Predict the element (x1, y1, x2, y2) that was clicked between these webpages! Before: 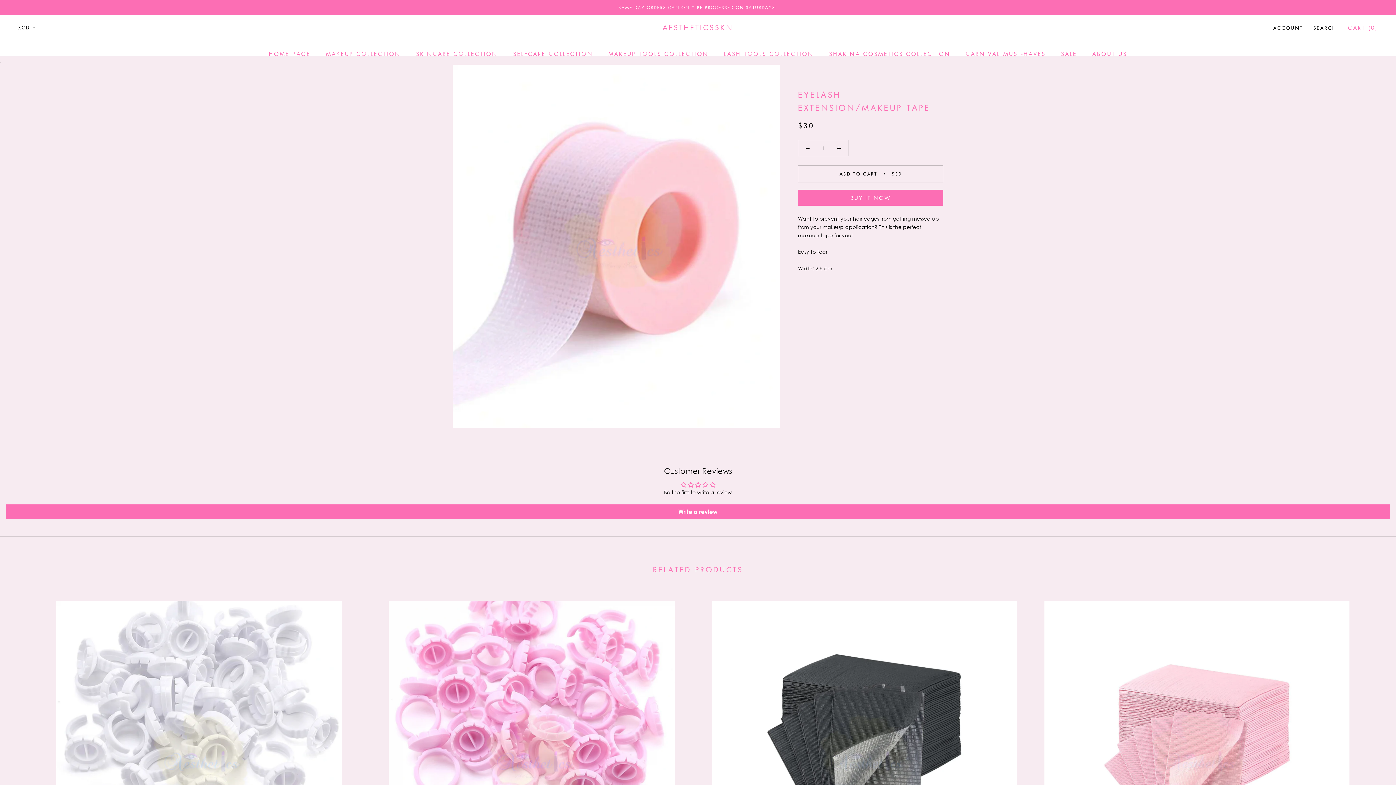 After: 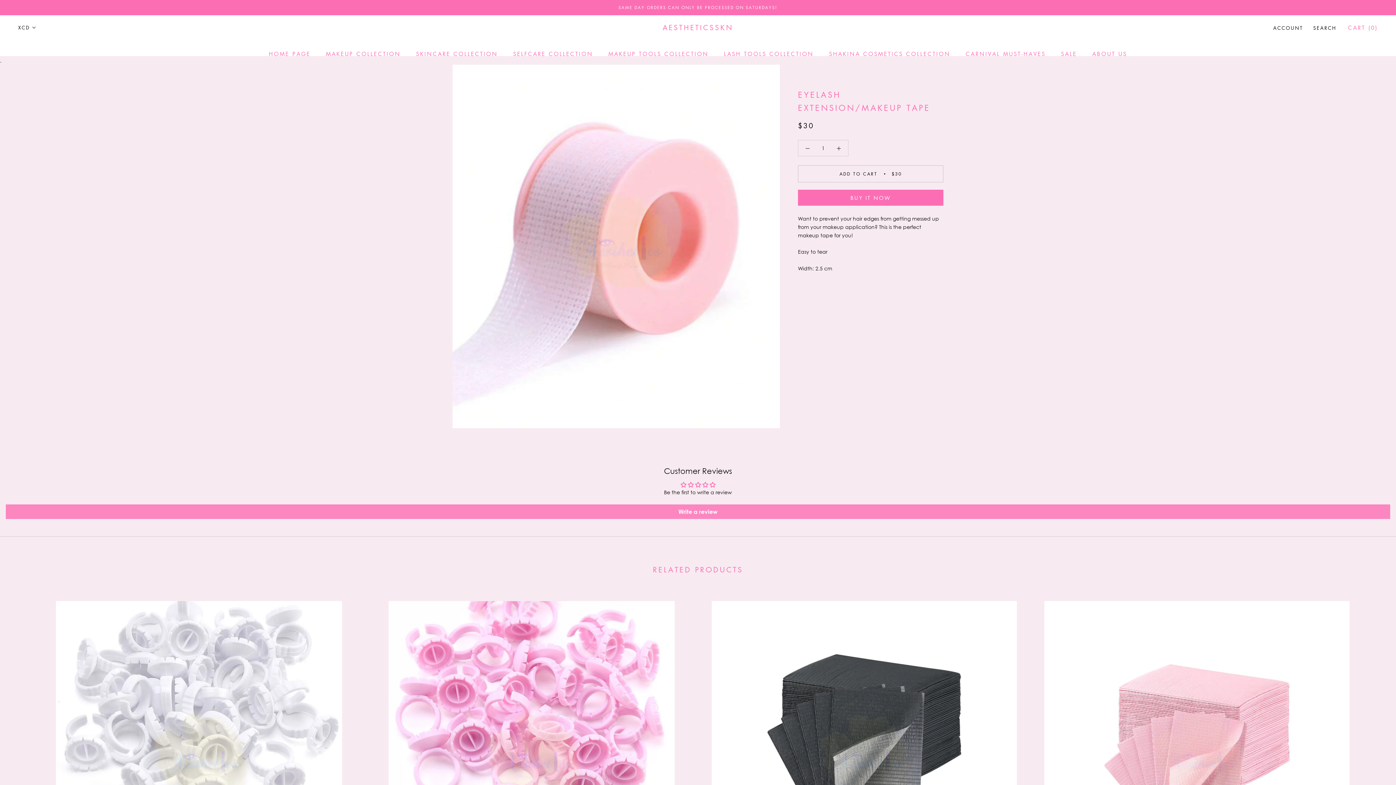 Action: bbox: (5, 504, 1390, 519) label: Write a review